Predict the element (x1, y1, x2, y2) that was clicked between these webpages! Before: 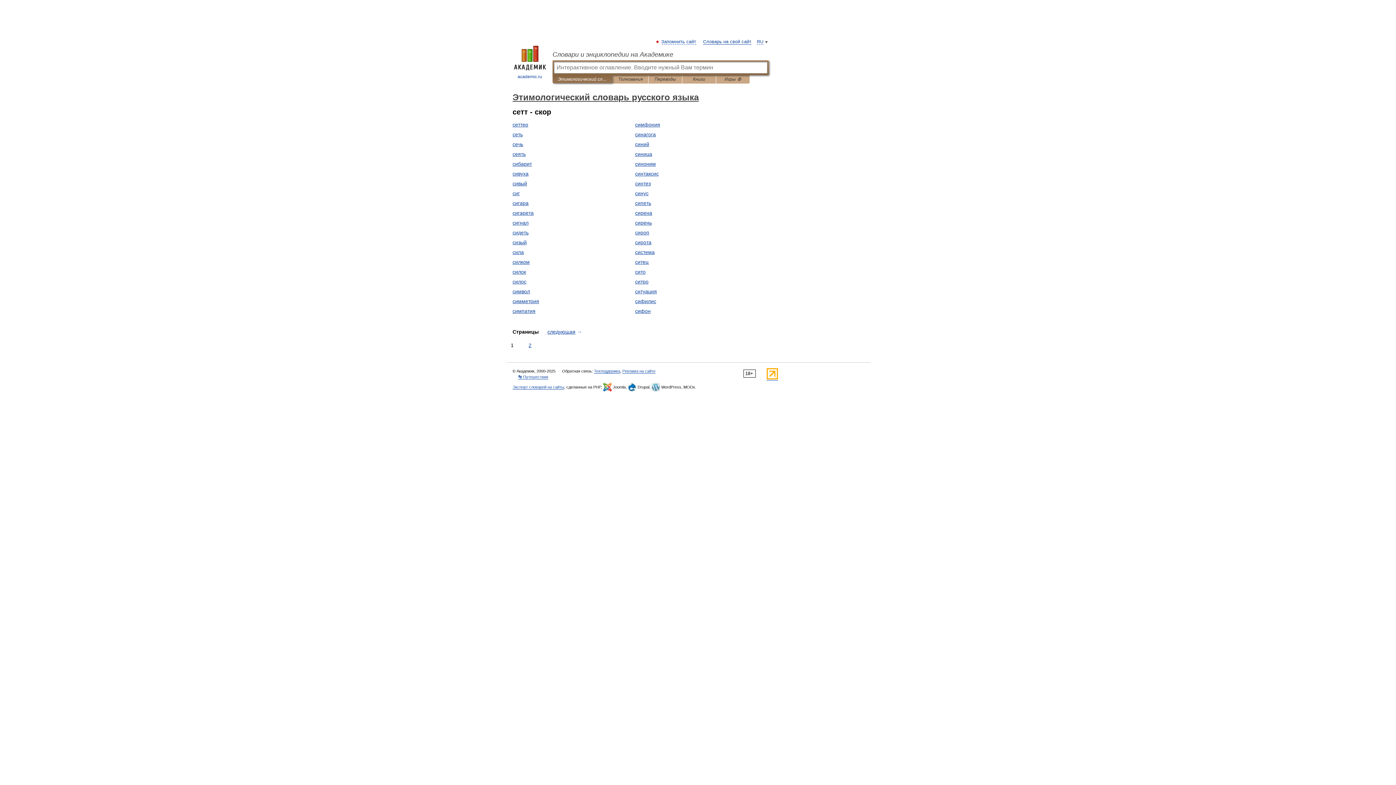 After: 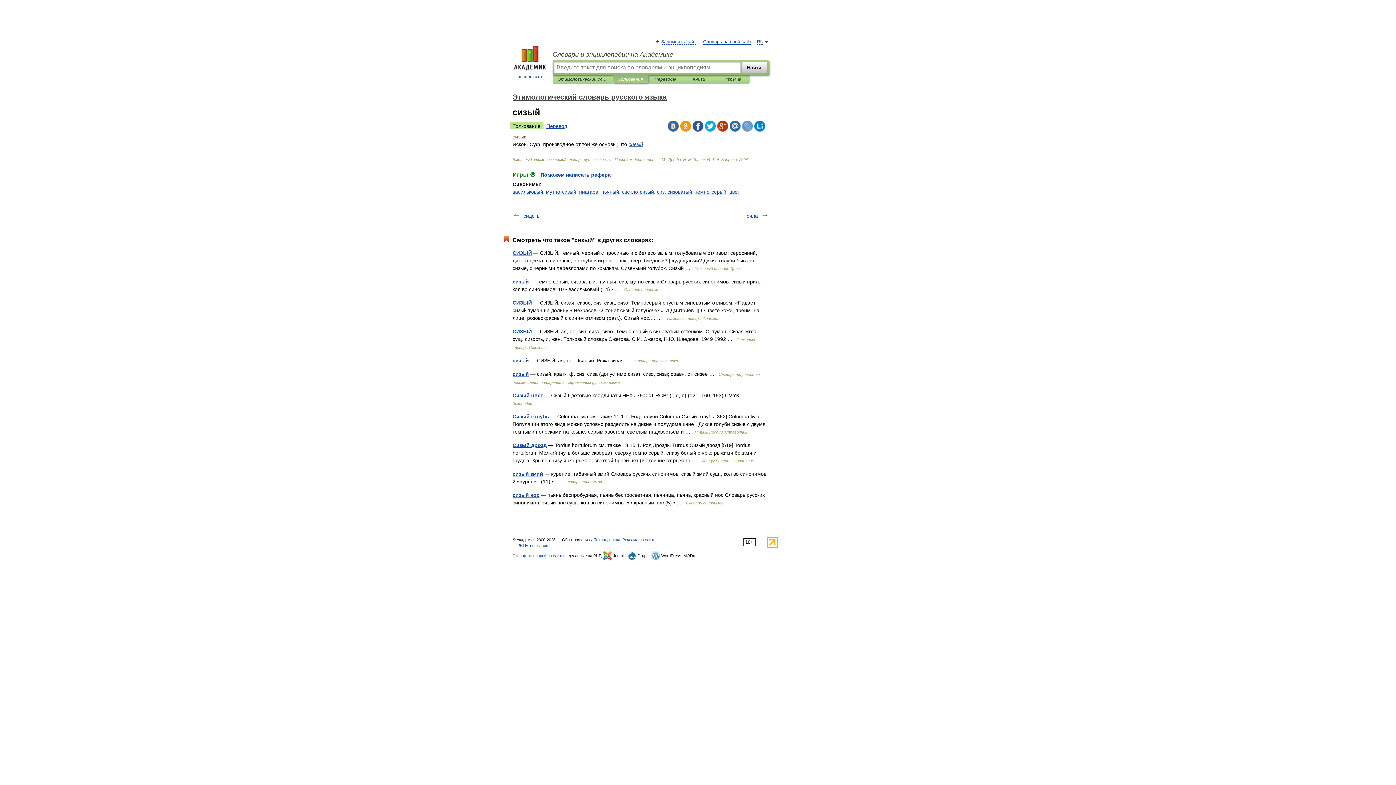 Action: bbox: (512, 239, 526, 245) label: сизый